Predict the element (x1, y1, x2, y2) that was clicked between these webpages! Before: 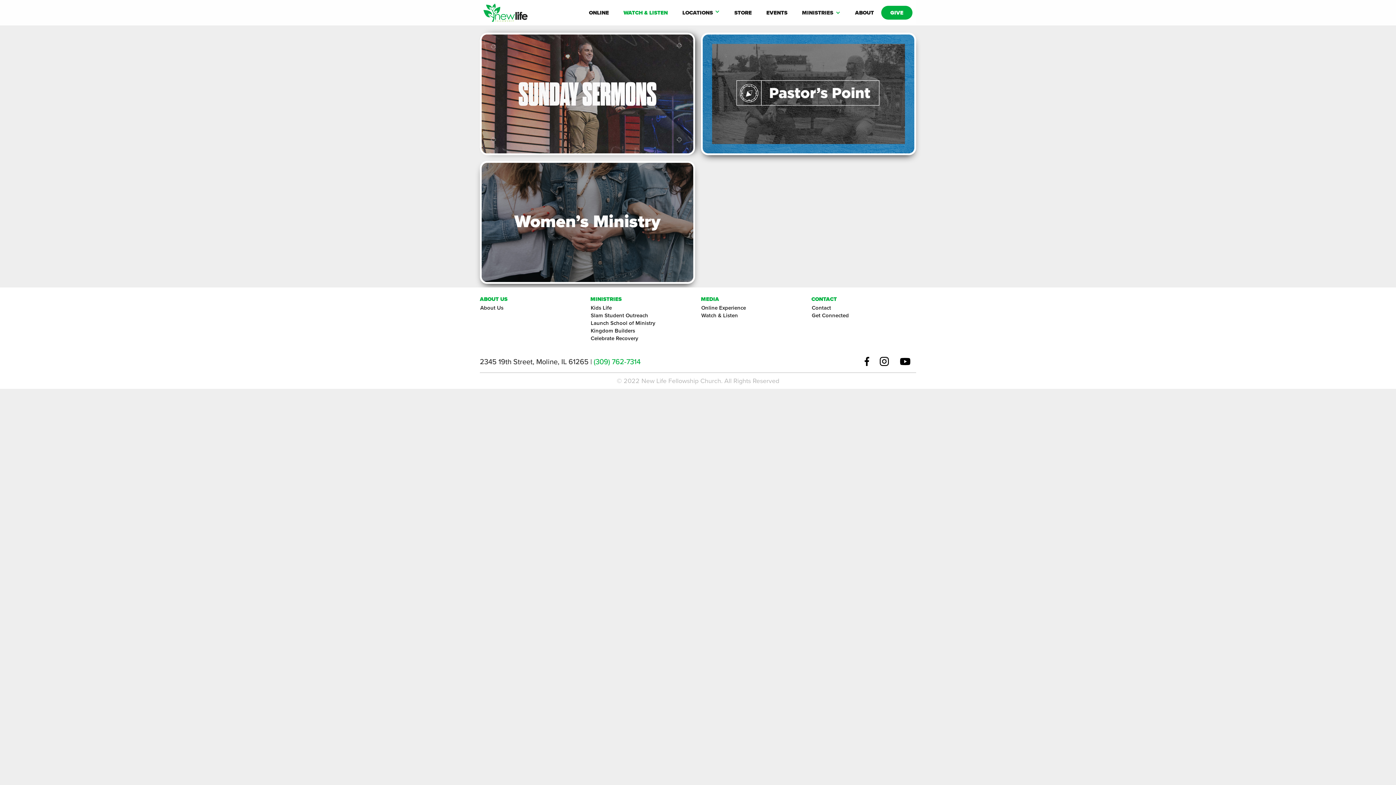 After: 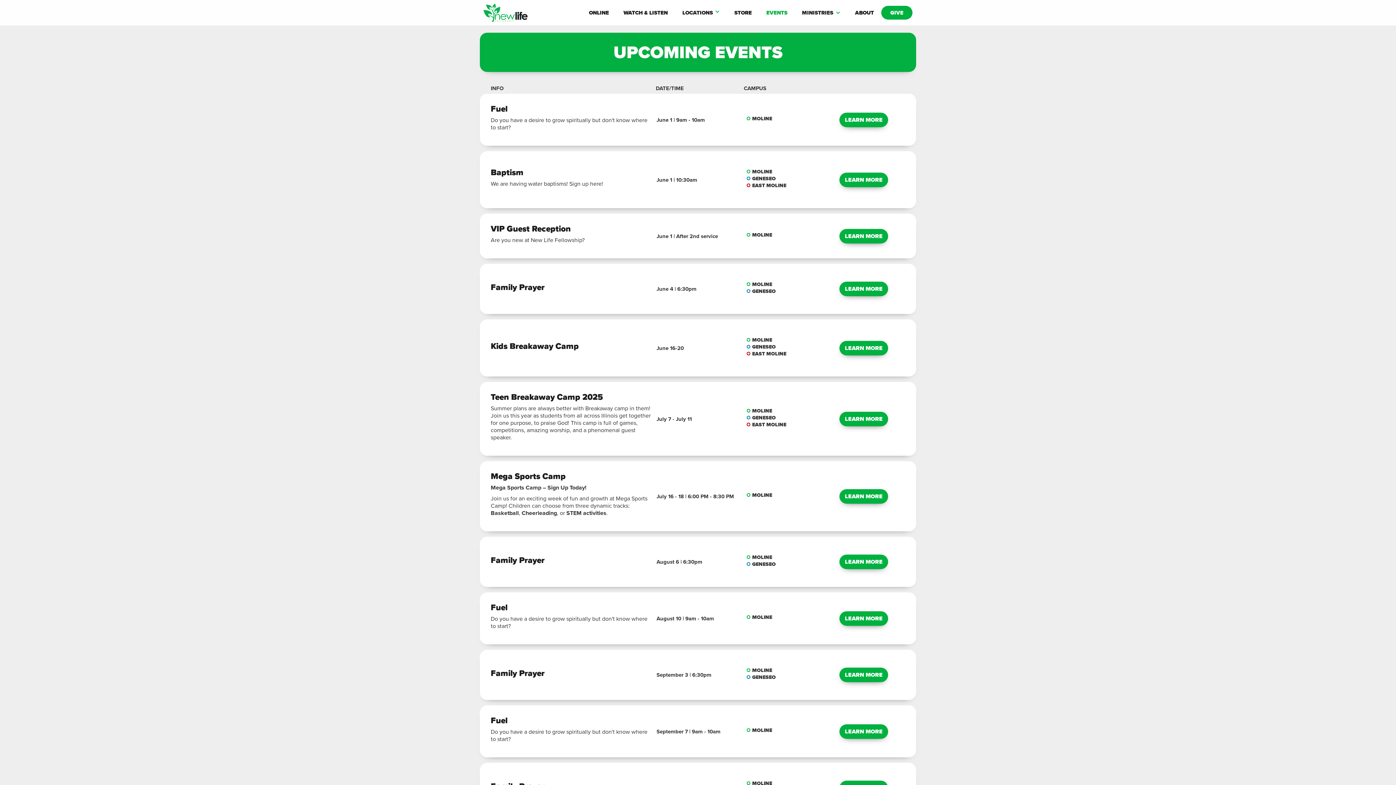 Action: bbox: (759, 1, 794, 23) label: EVENTS